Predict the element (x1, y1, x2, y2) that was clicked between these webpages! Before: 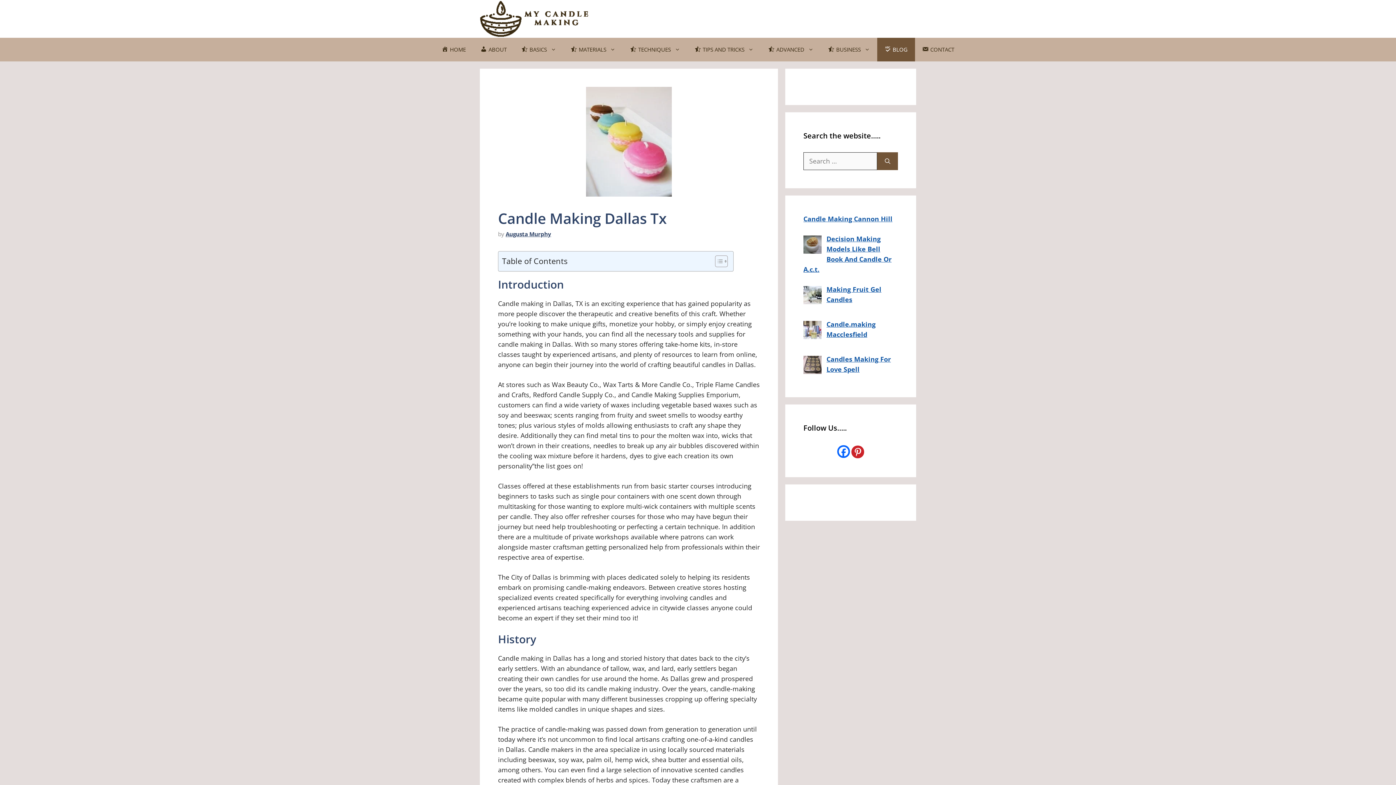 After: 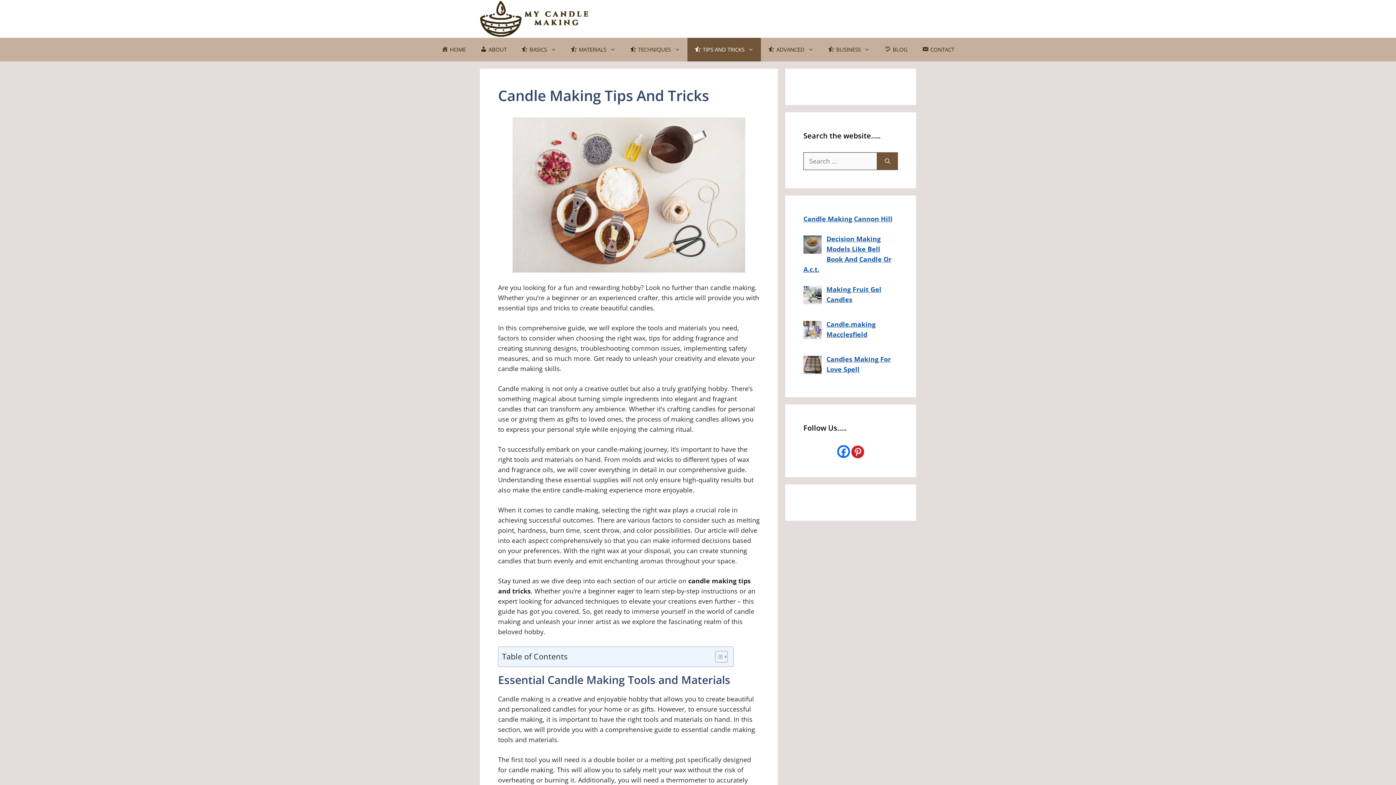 Action: label: TIPS AND TRICKS bbox: (687, 37, 761, 61)